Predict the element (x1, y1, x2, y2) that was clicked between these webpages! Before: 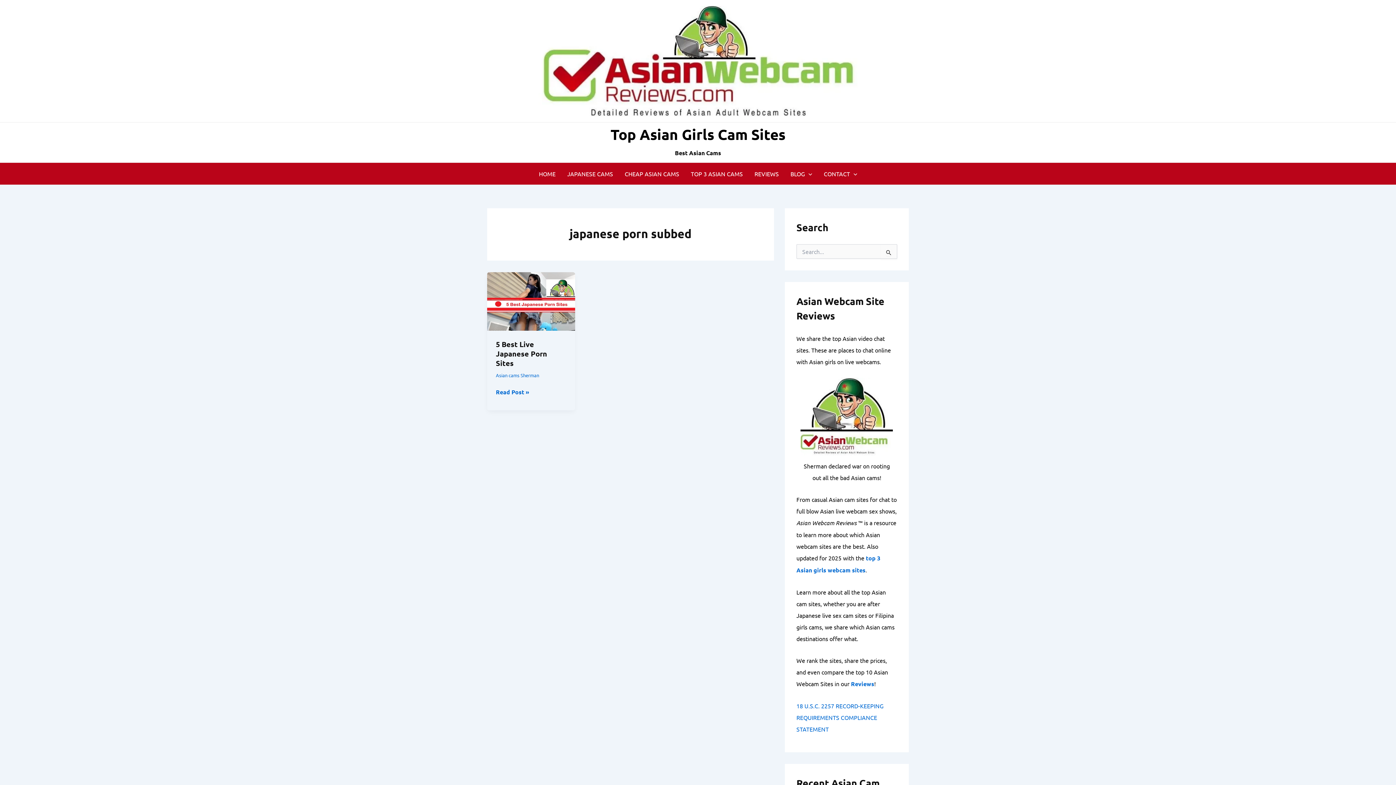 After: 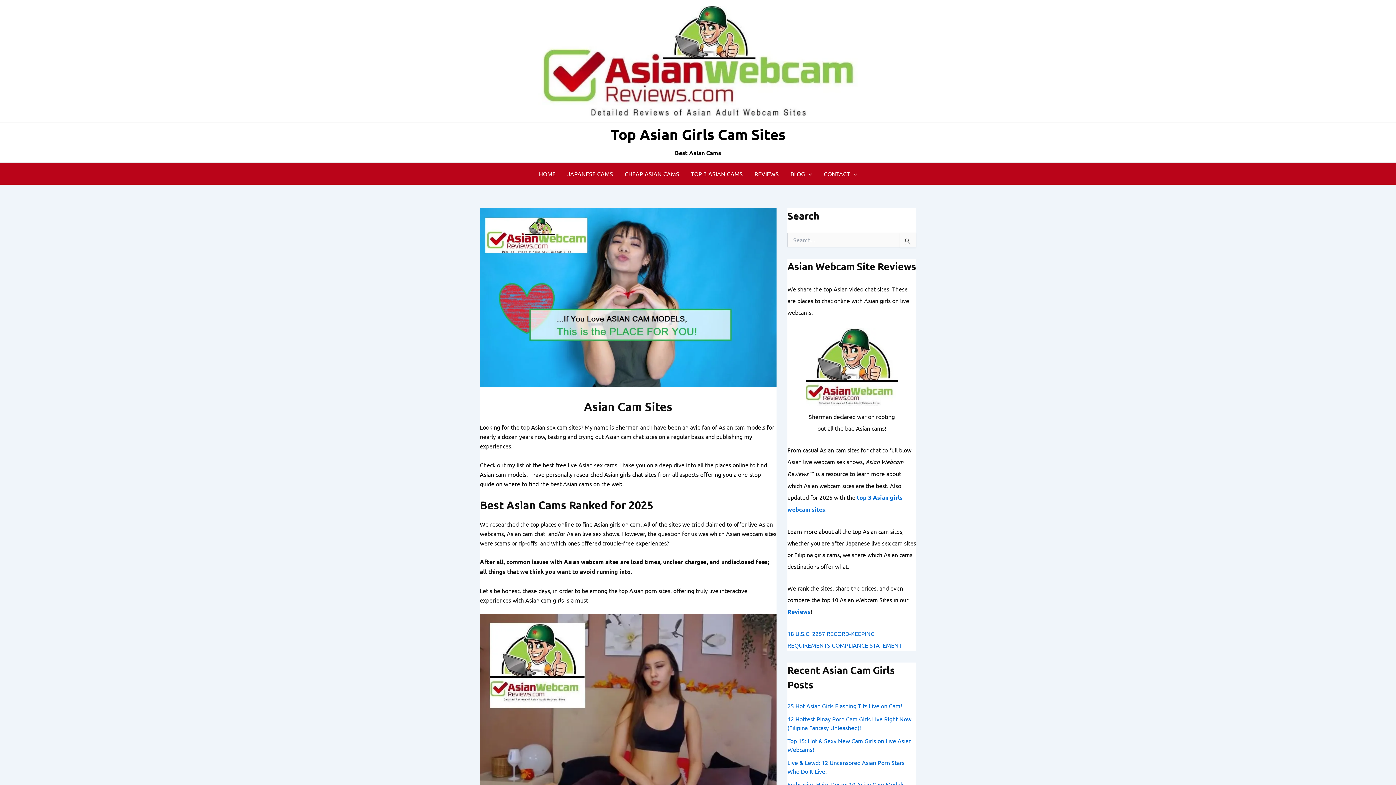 Action: bbox: (533, 162, 561, 184) label: HOME